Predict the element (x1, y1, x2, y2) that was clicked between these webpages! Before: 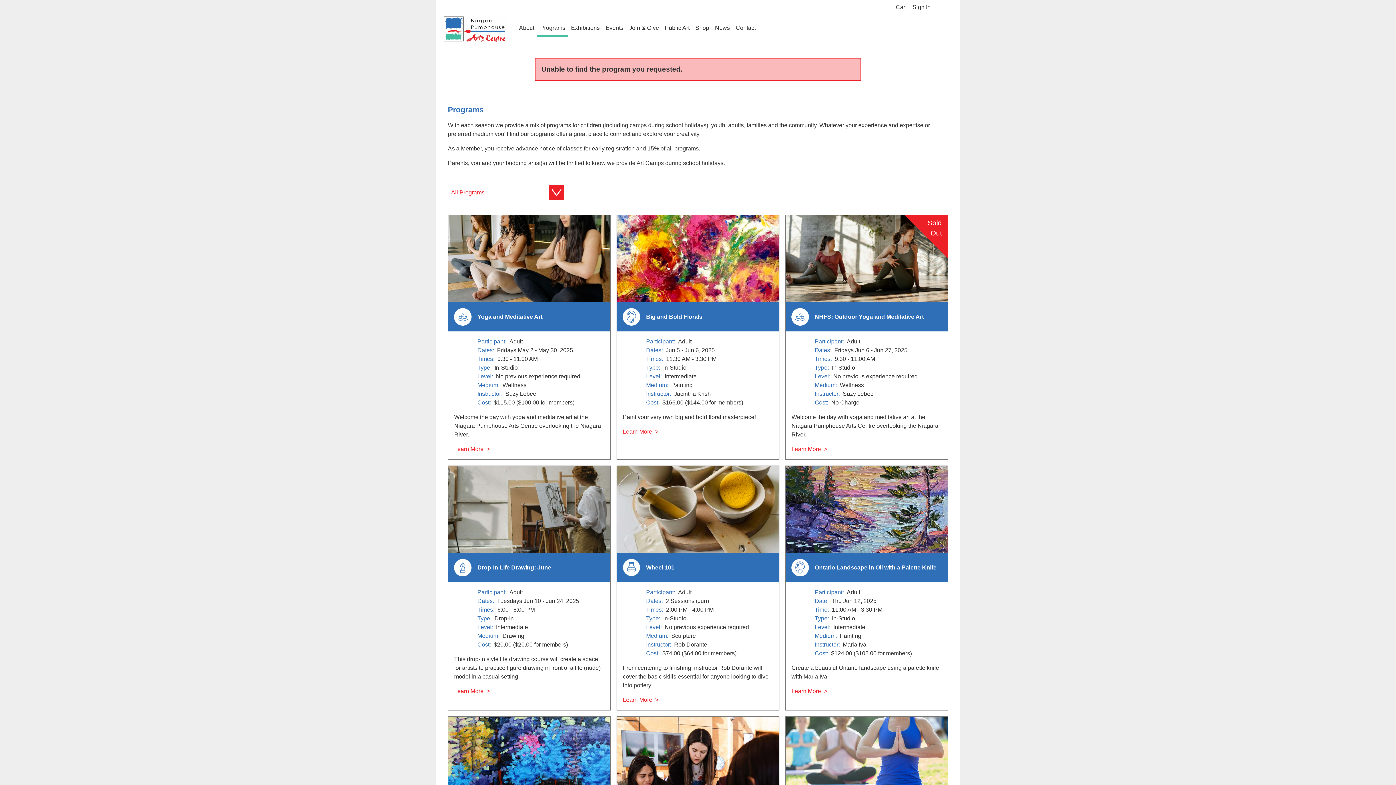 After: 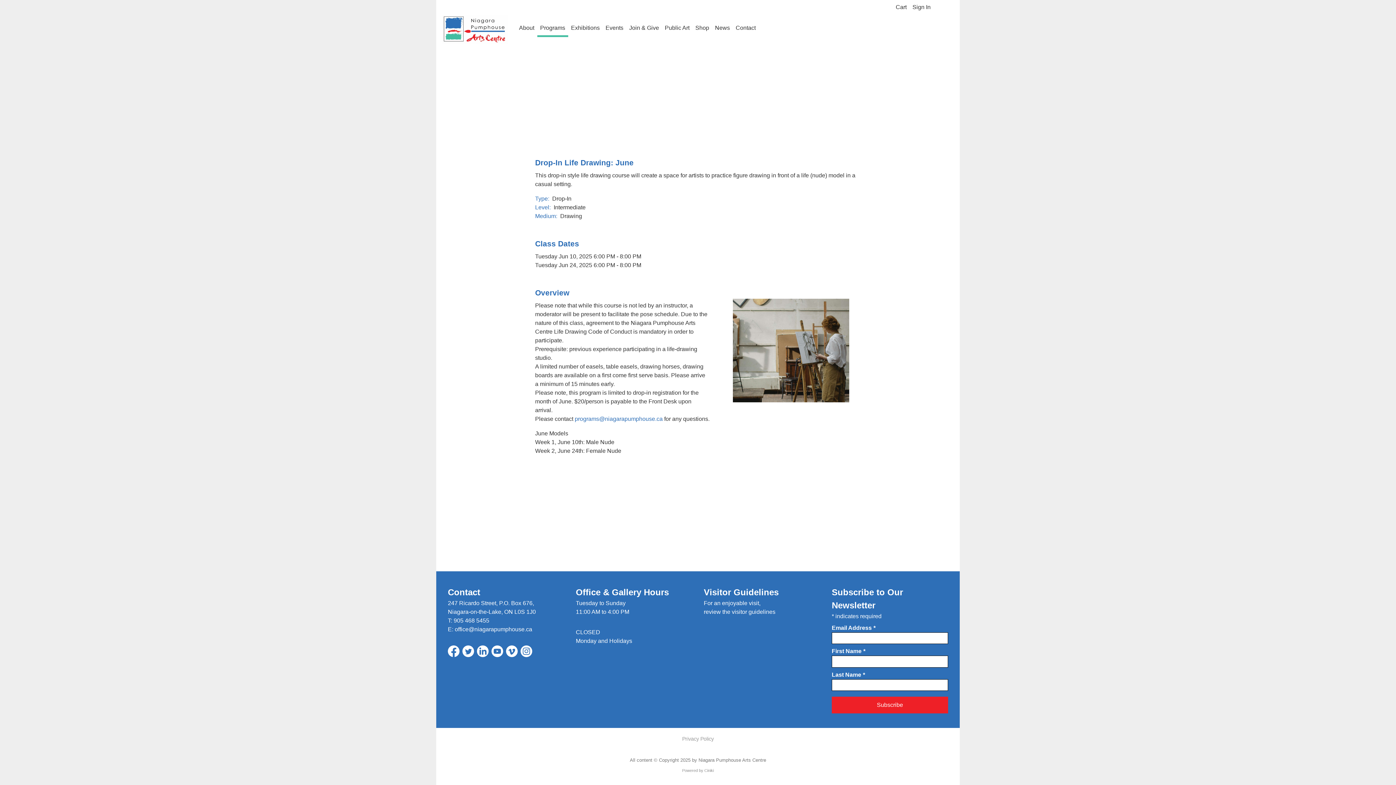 Action: bbox: (448, 466, 610, 701) label: 	Drop-In Life Drawing: June
Participant:Adult
Dates:Tuesdays Jun 10 - Jun 24, 2025
Times:6:00 - 8:00 PM
Type:Drop-In
Level:Intermediate
Medium:Drawing
Cost:$20.00 ($20.00 for members)

This drop-in style life drawing course will create a space for artists to practice figure drawing in front of a life (nude) model in a casual setting.

Learn More